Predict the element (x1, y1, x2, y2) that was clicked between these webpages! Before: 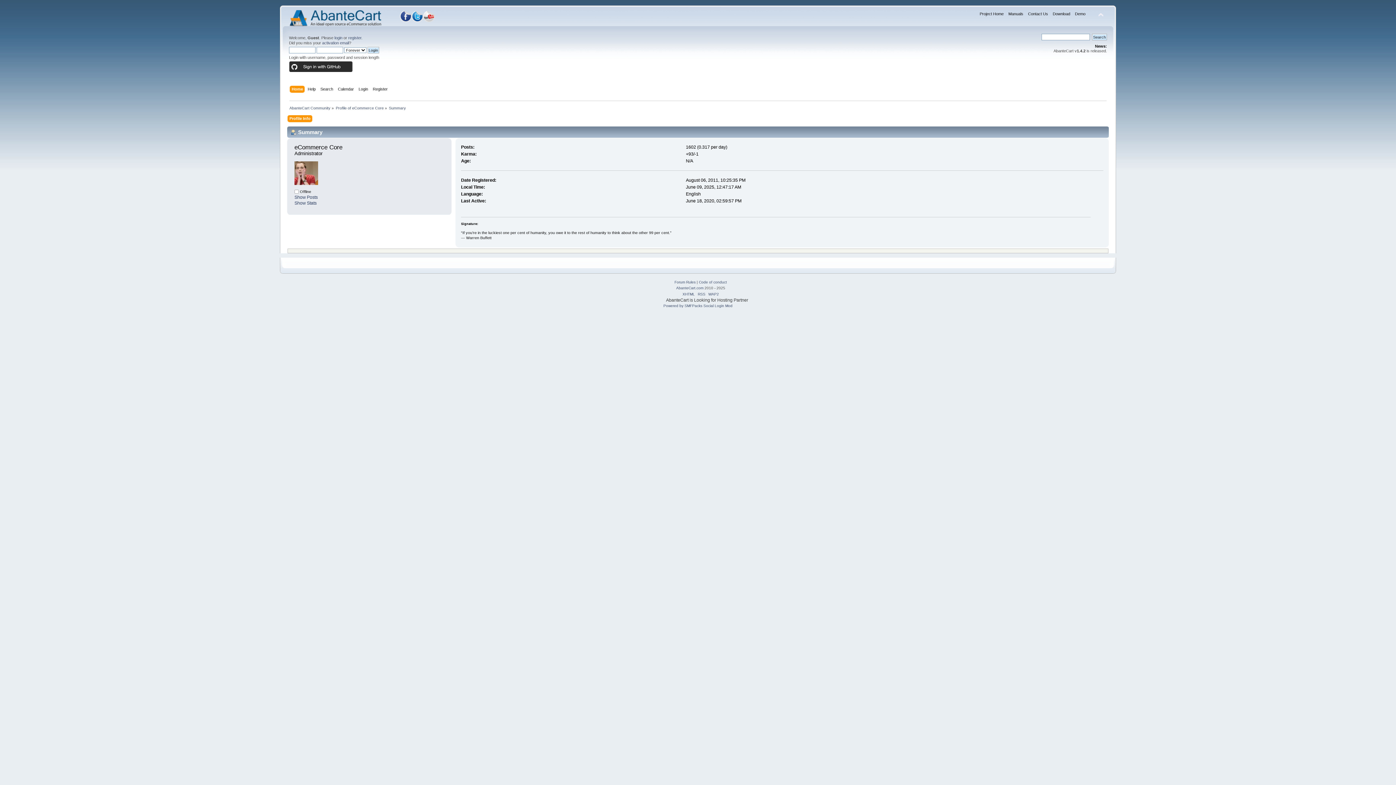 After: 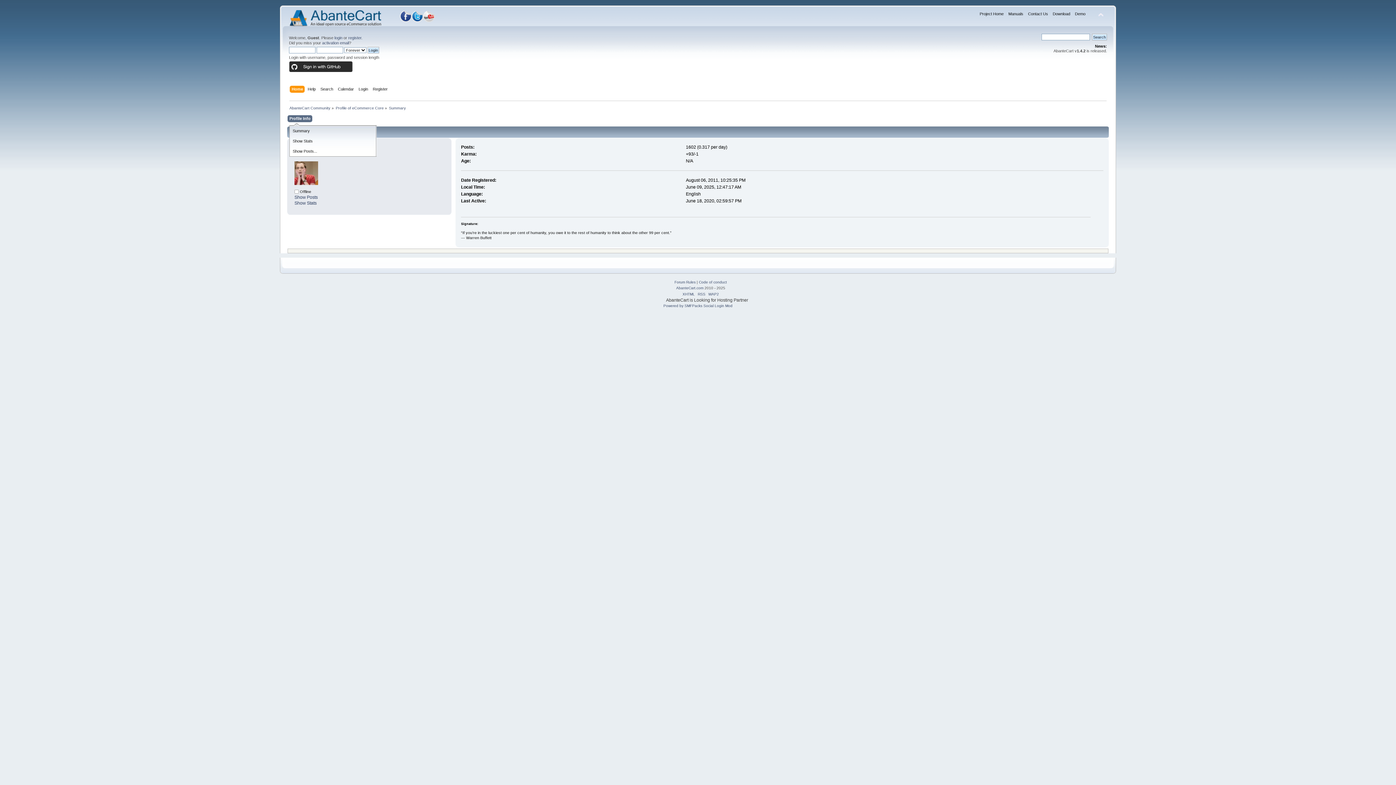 Action: bbox: (289, 115, 312, 123) label: Profile Info